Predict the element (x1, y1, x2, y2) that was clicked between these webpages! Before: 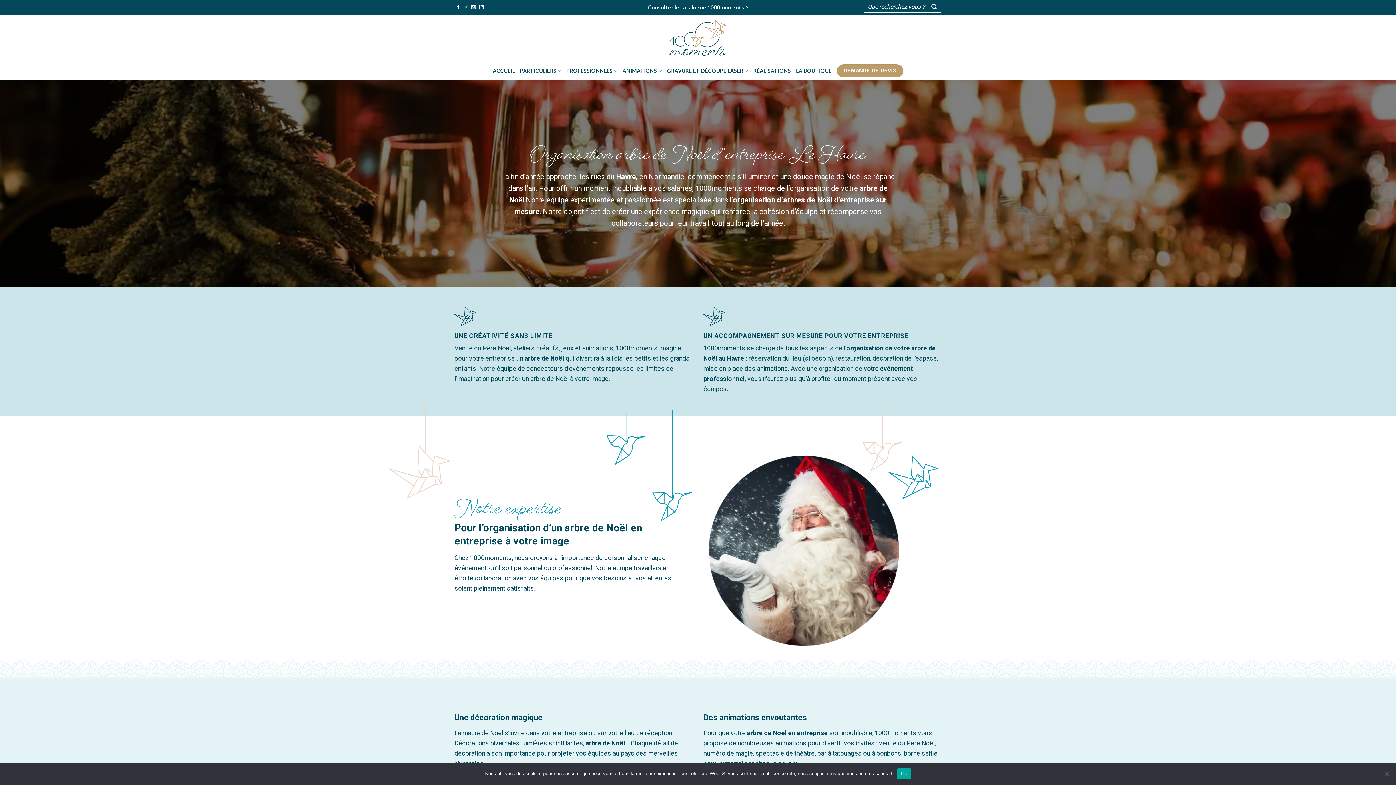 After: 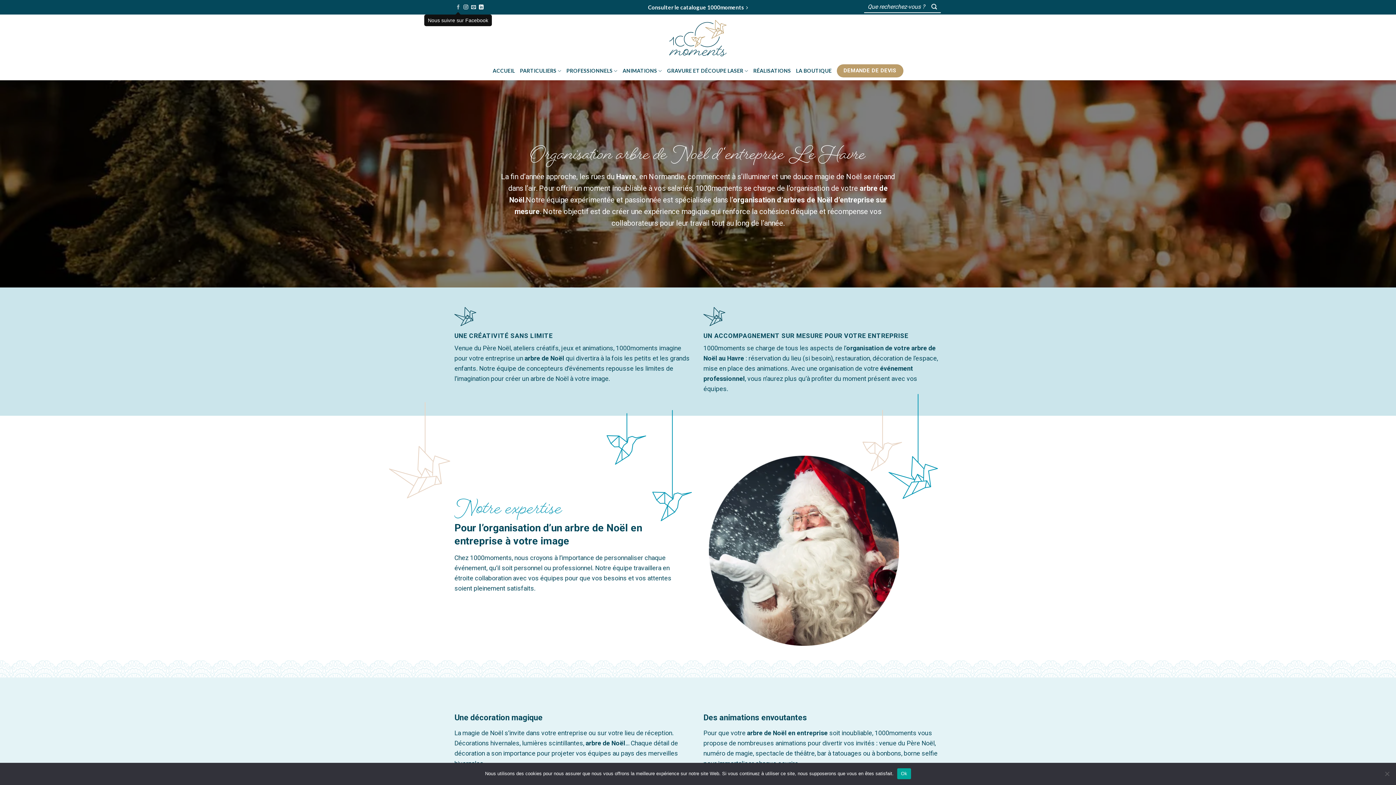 Action: bbox: (455, 4, 460, 10)